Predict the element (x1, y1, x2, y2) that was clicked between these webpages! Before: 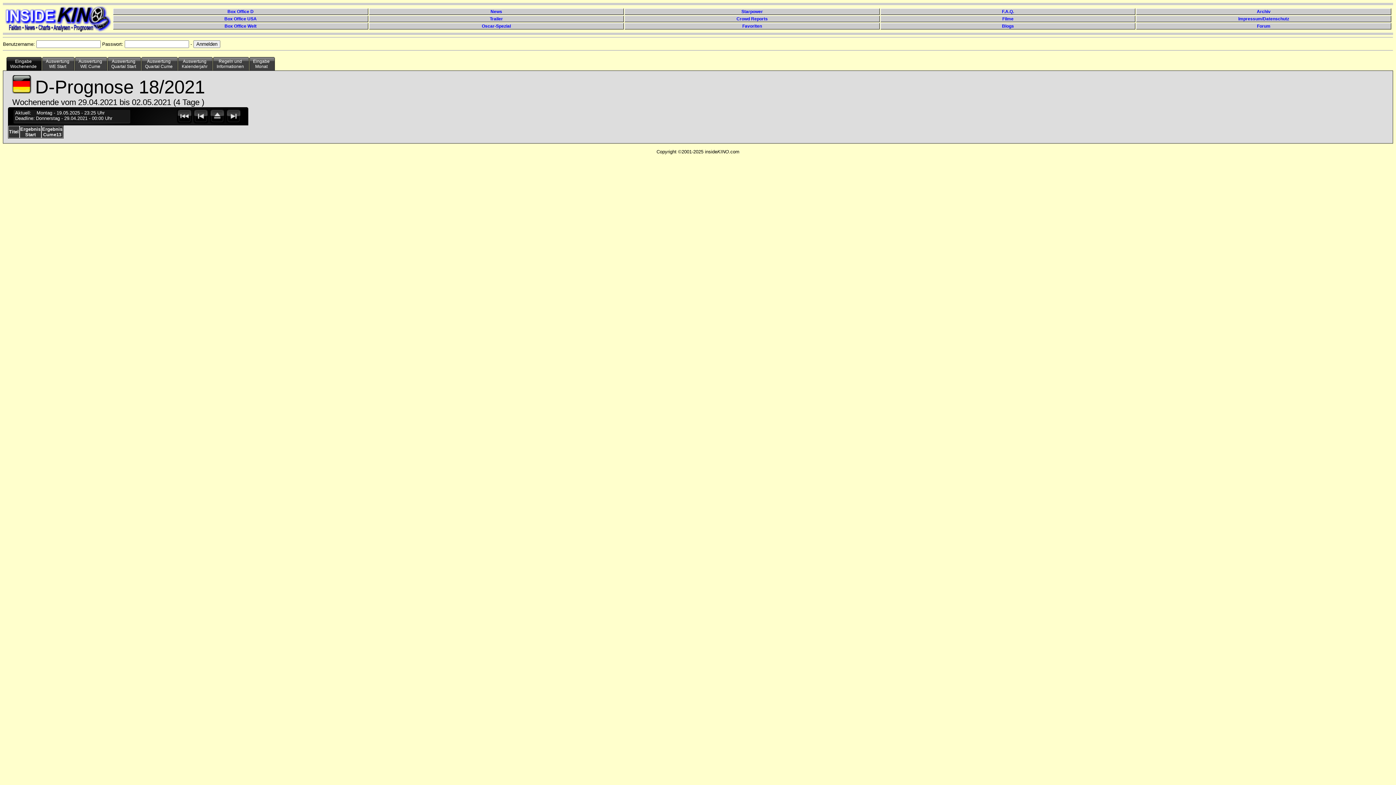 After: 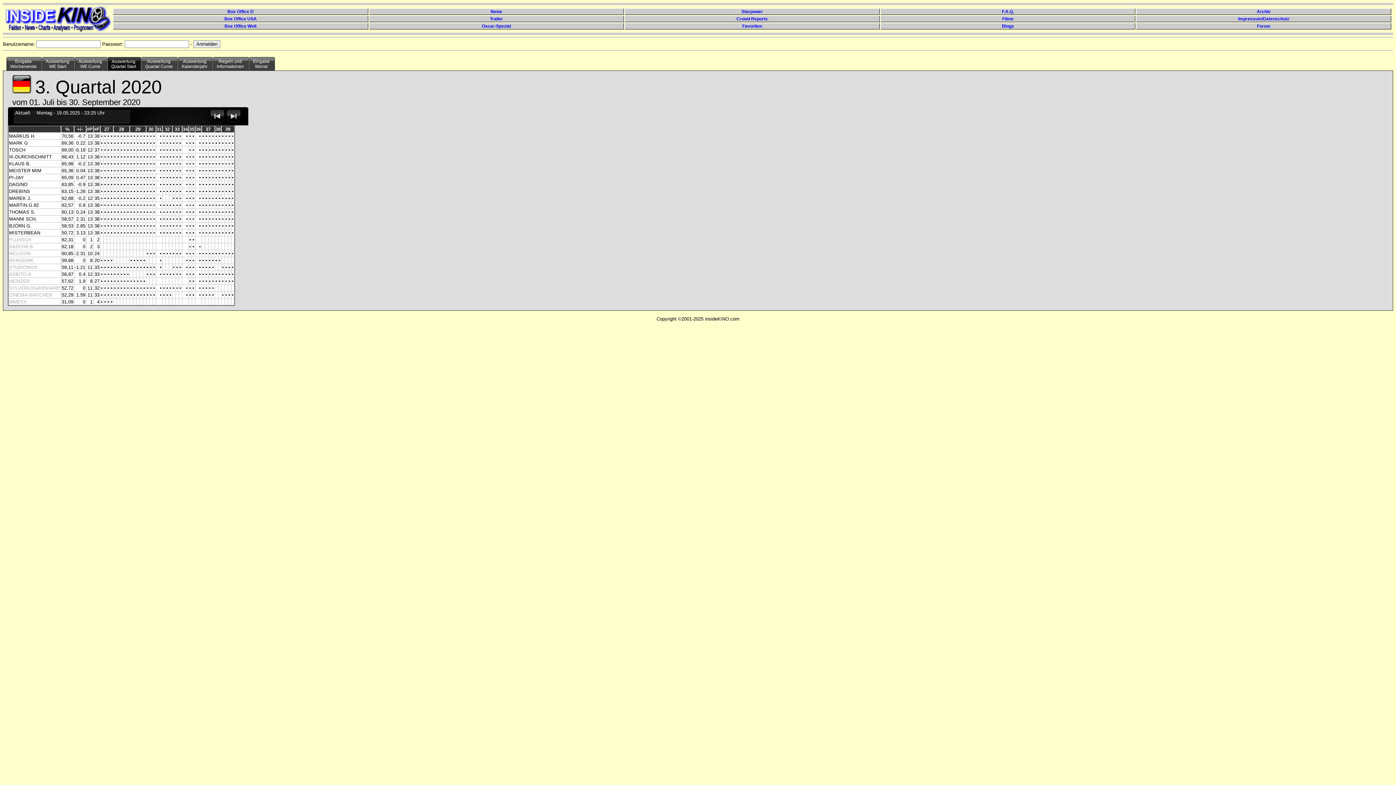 Action: bbox: (107, 56, 141, 70) label: Auswertung
Quartal Start